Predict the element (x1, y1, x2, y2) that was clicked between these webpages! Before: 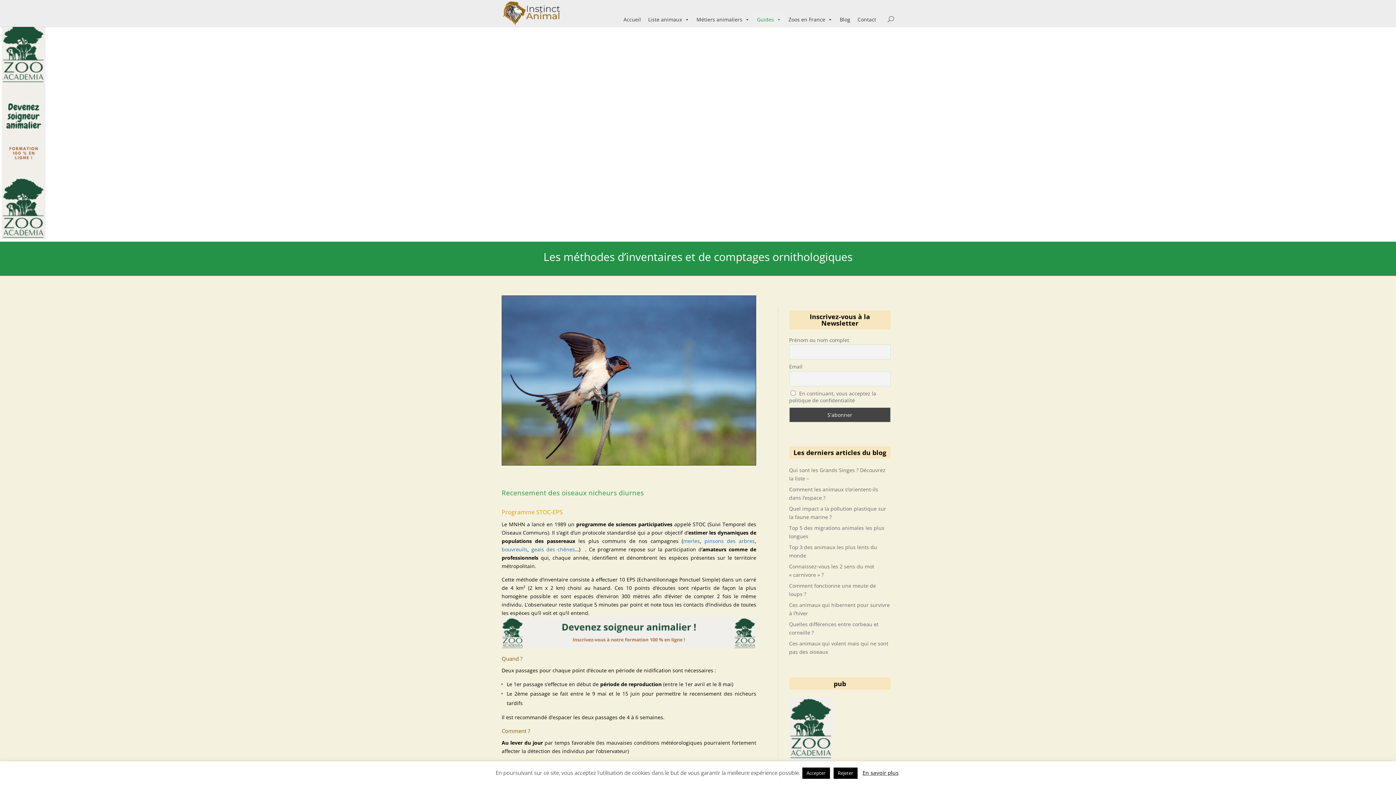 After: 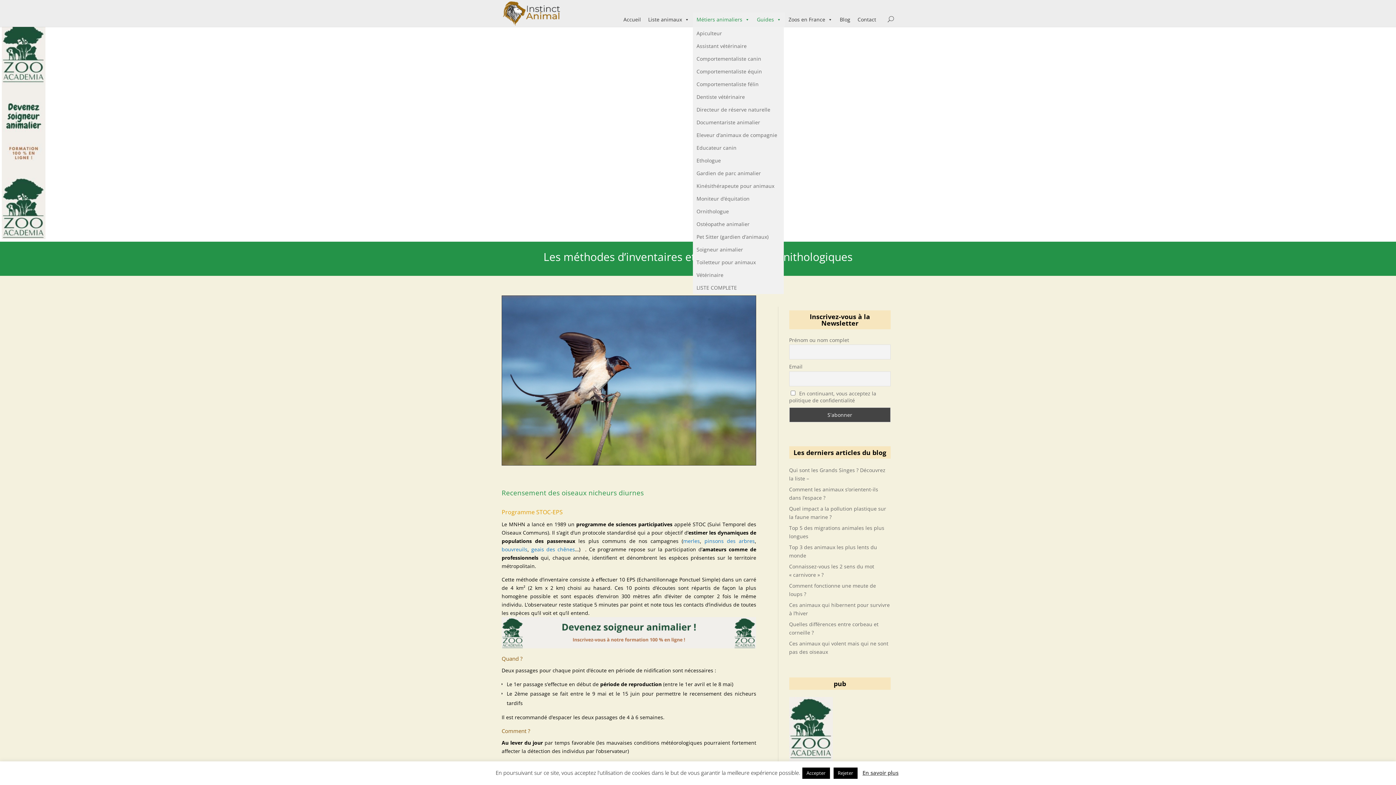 Action: label: Métiers animaliers bbox: (693, 12, 753, 26)